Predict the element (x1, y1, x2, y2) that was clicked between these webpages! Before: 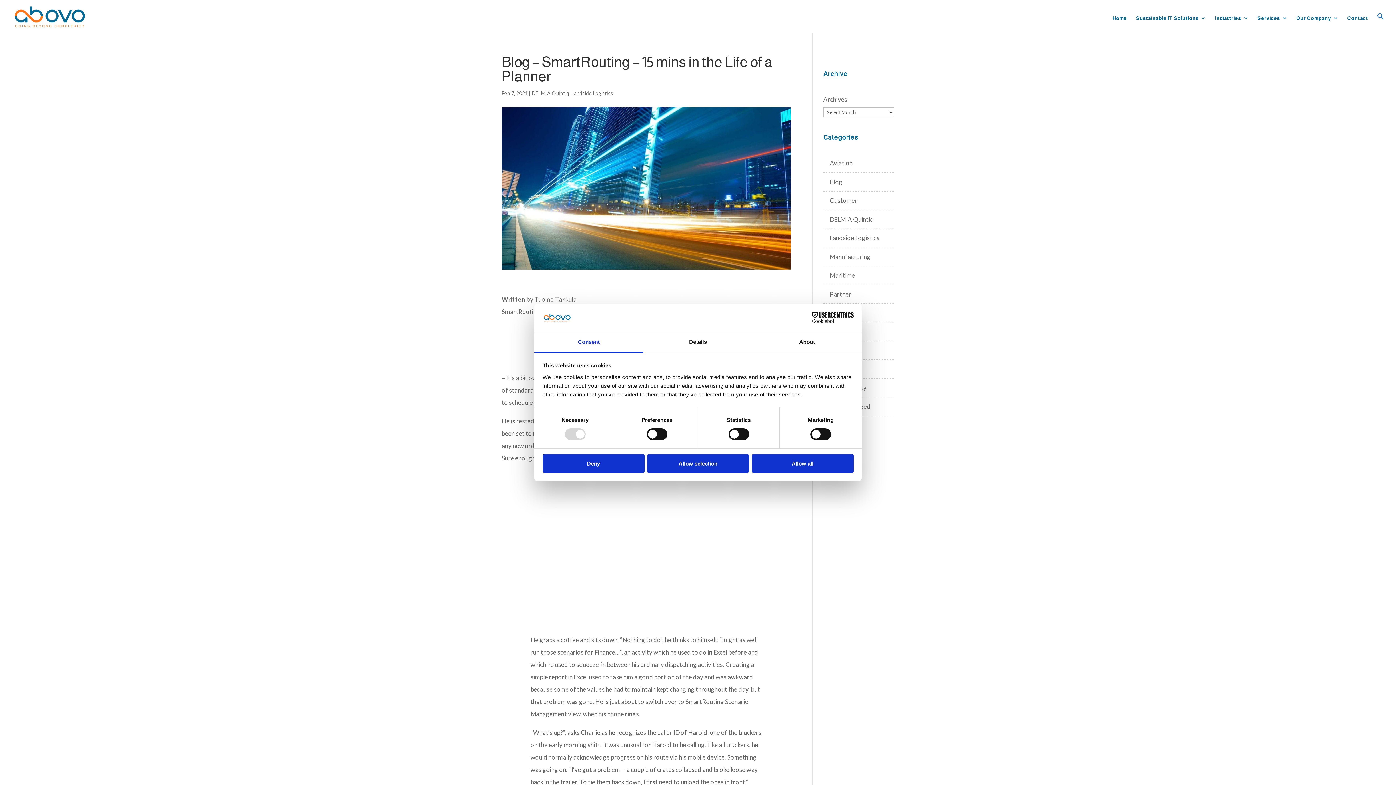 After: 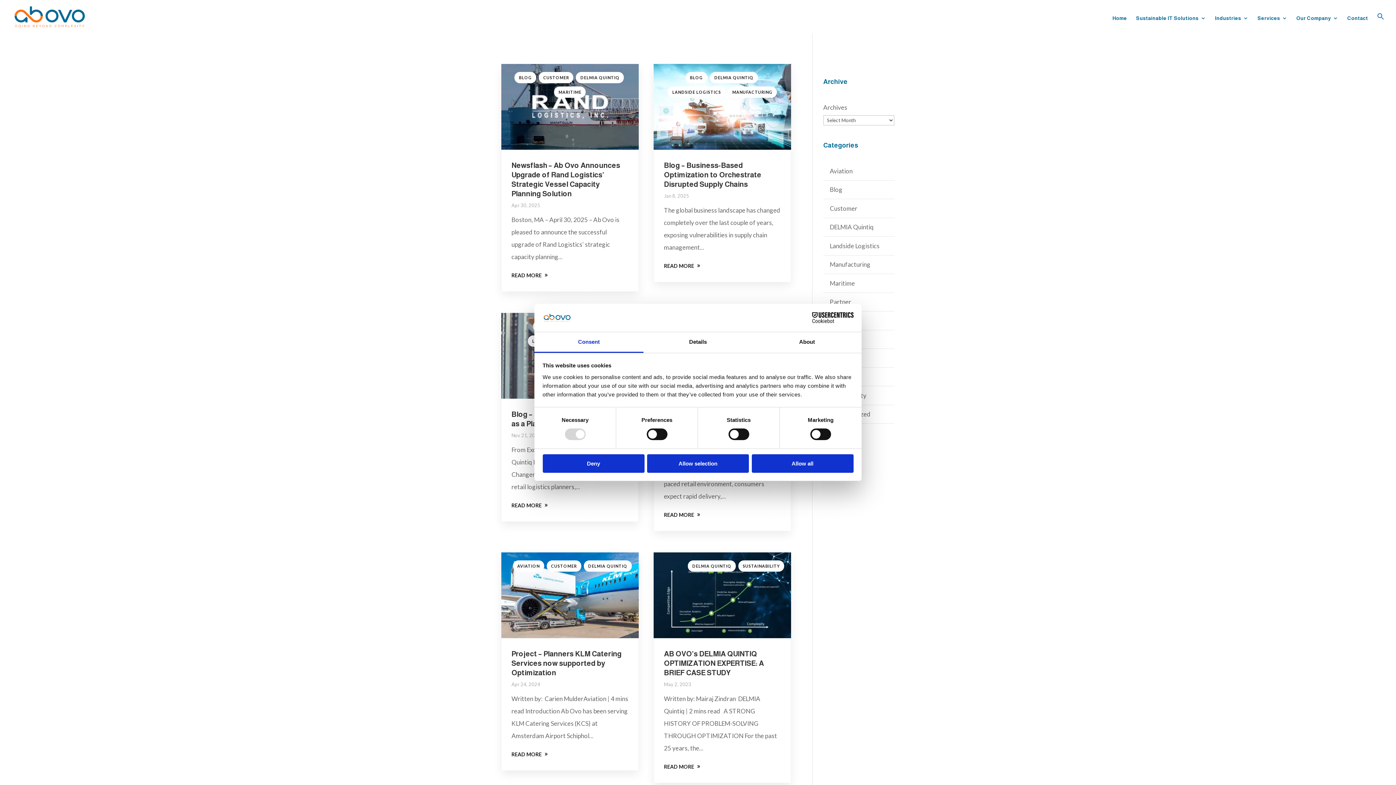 Action: label: DELMIA Quintiq bbox: (532, 90, 569, 96)